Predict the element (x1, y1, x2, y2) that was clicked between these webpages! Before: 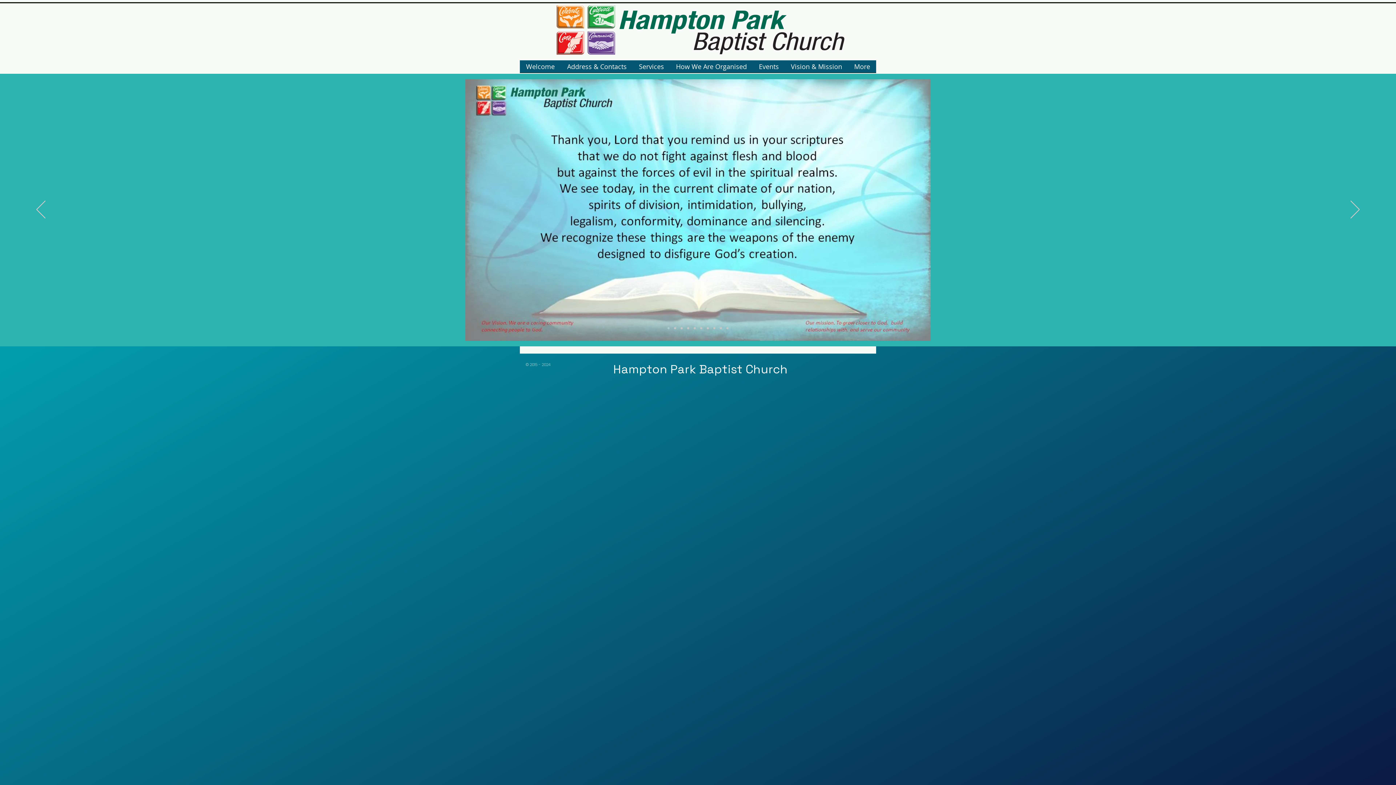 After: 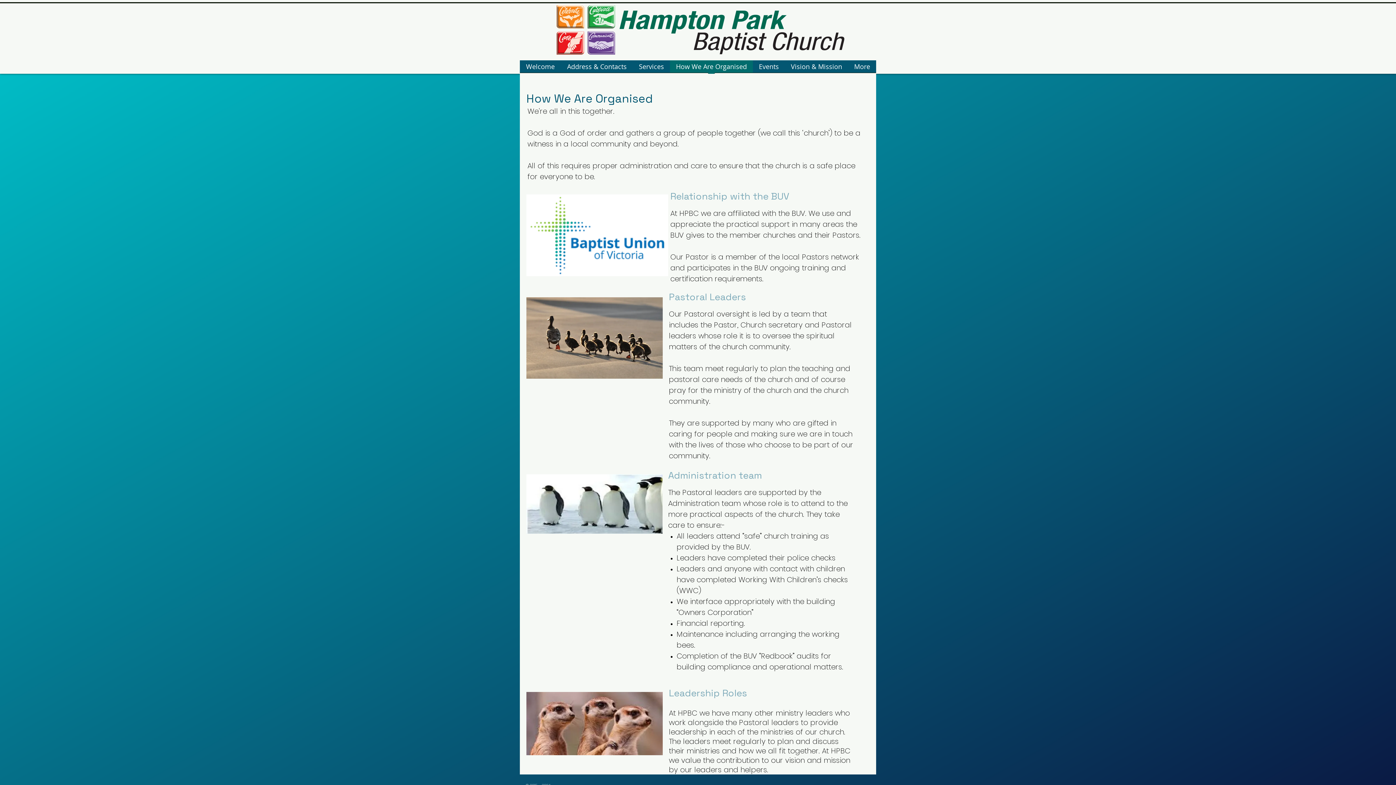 Action: bbox: (670, 60, 753, 77) label: How We Are Organised